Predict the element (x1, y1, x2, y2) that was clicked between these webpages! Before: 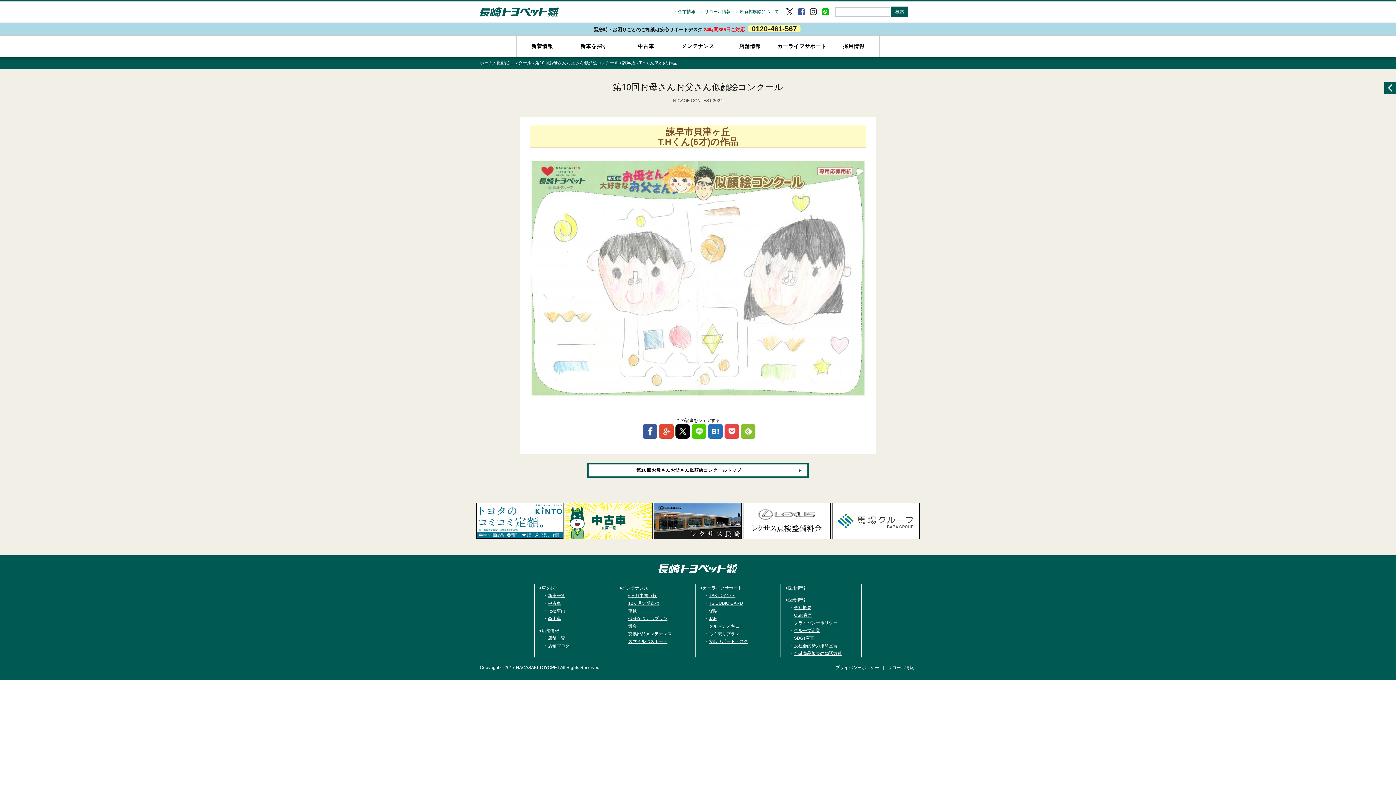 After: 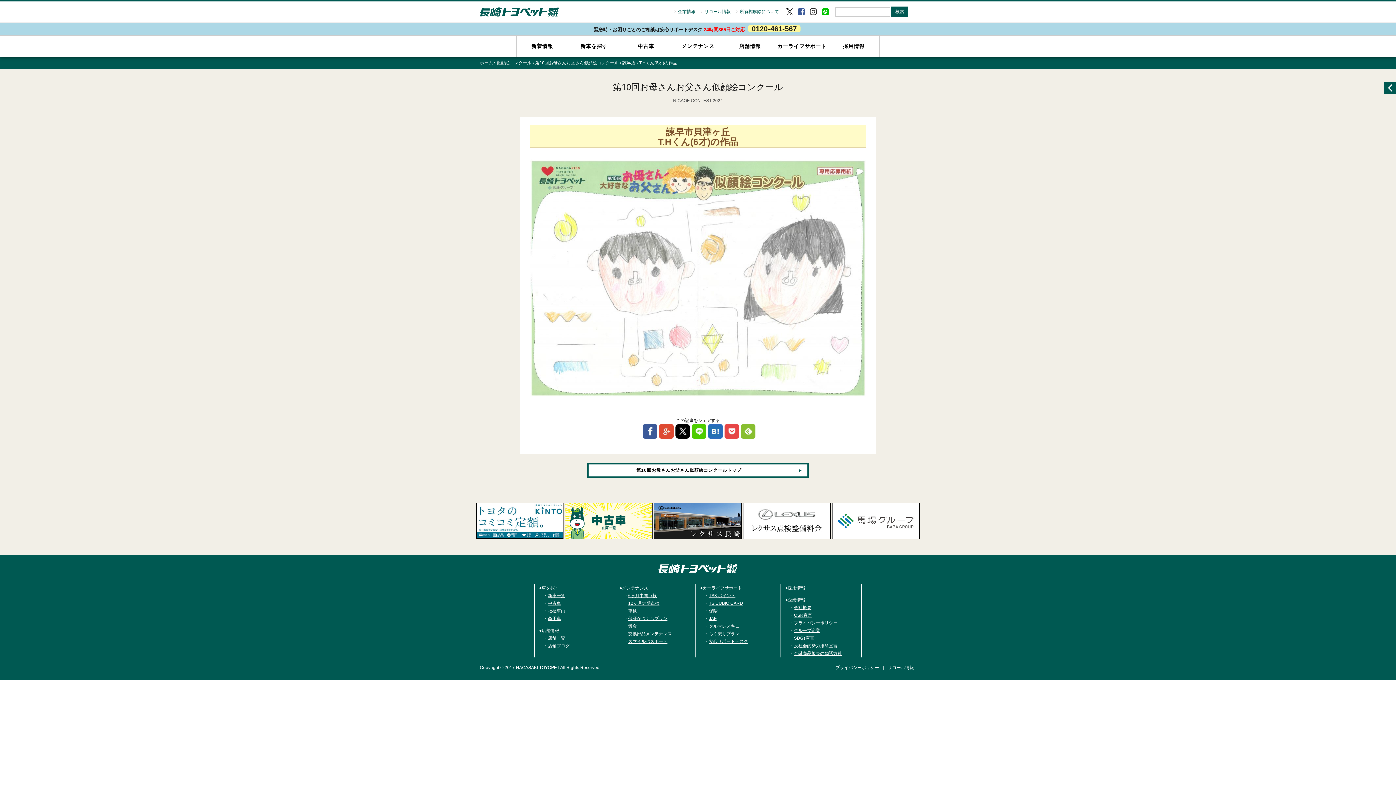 Action: bbox: (806, 7, 817, 16)